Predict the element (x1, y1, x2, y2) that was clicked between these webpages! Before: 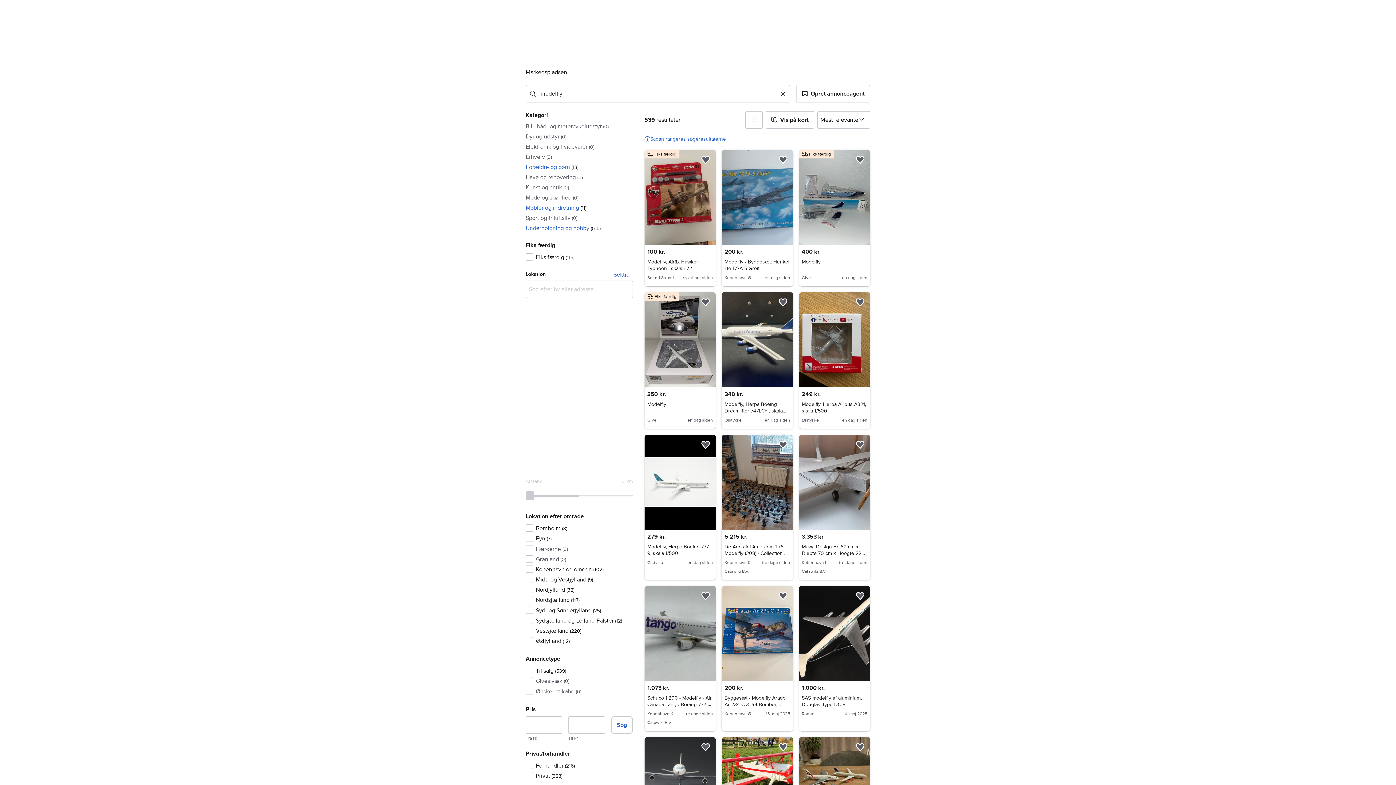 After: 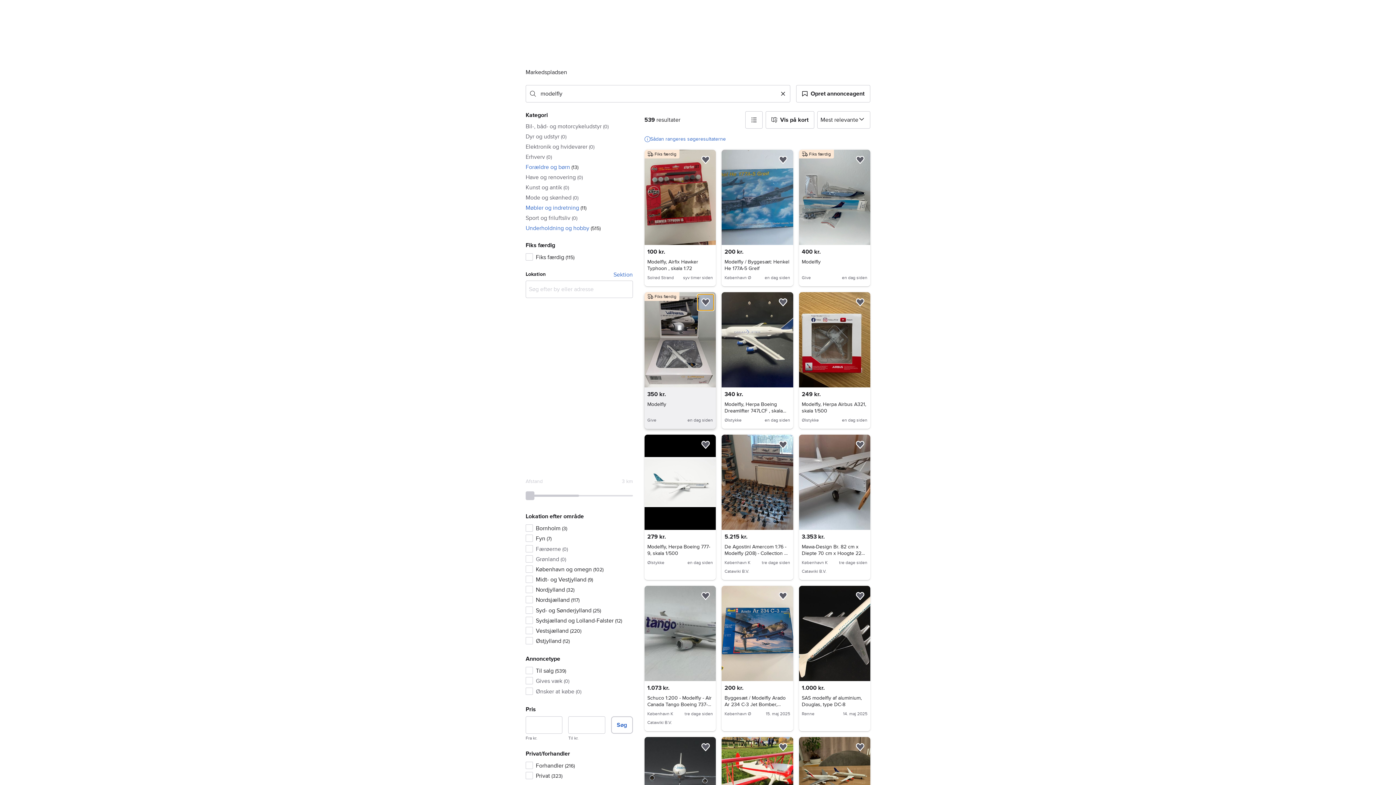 Action: label: Føj til favoritter. bbox: (697, 294, 713, 310)